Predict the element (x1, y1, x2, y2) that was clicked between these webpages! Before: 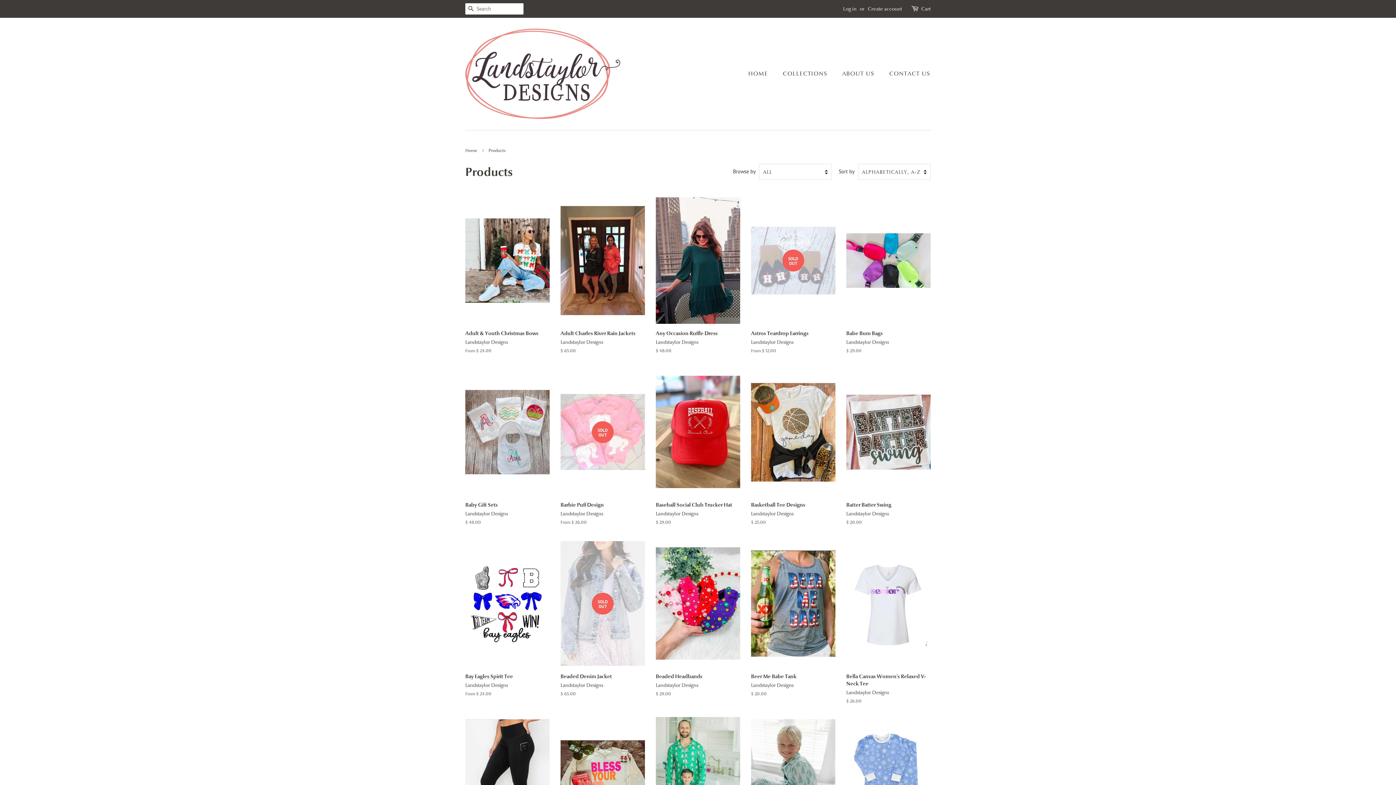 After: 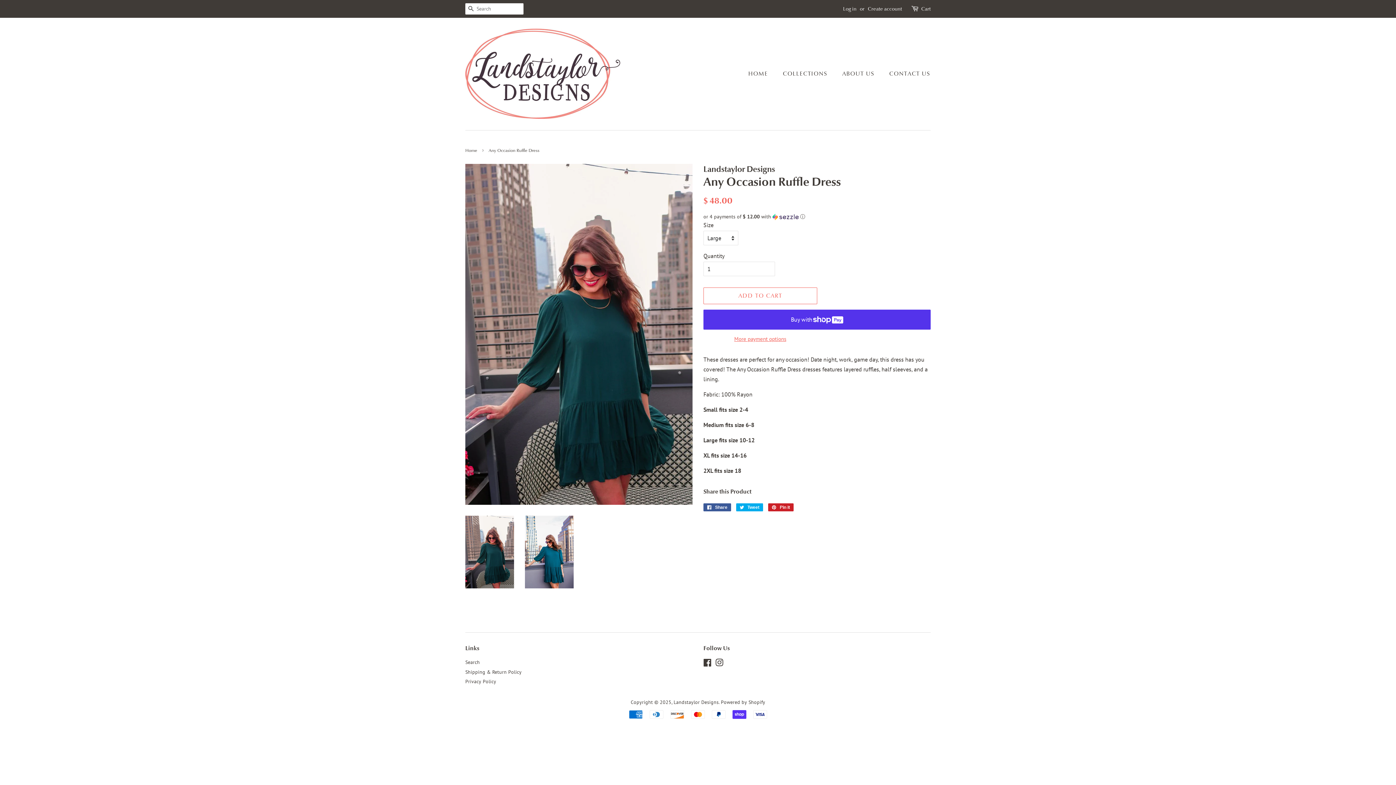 Action: bbox: (656, 195, 740, 366) label: Any Occasion Ruffle Dress

Landstaylor Designs

Regular price
$ 48.00